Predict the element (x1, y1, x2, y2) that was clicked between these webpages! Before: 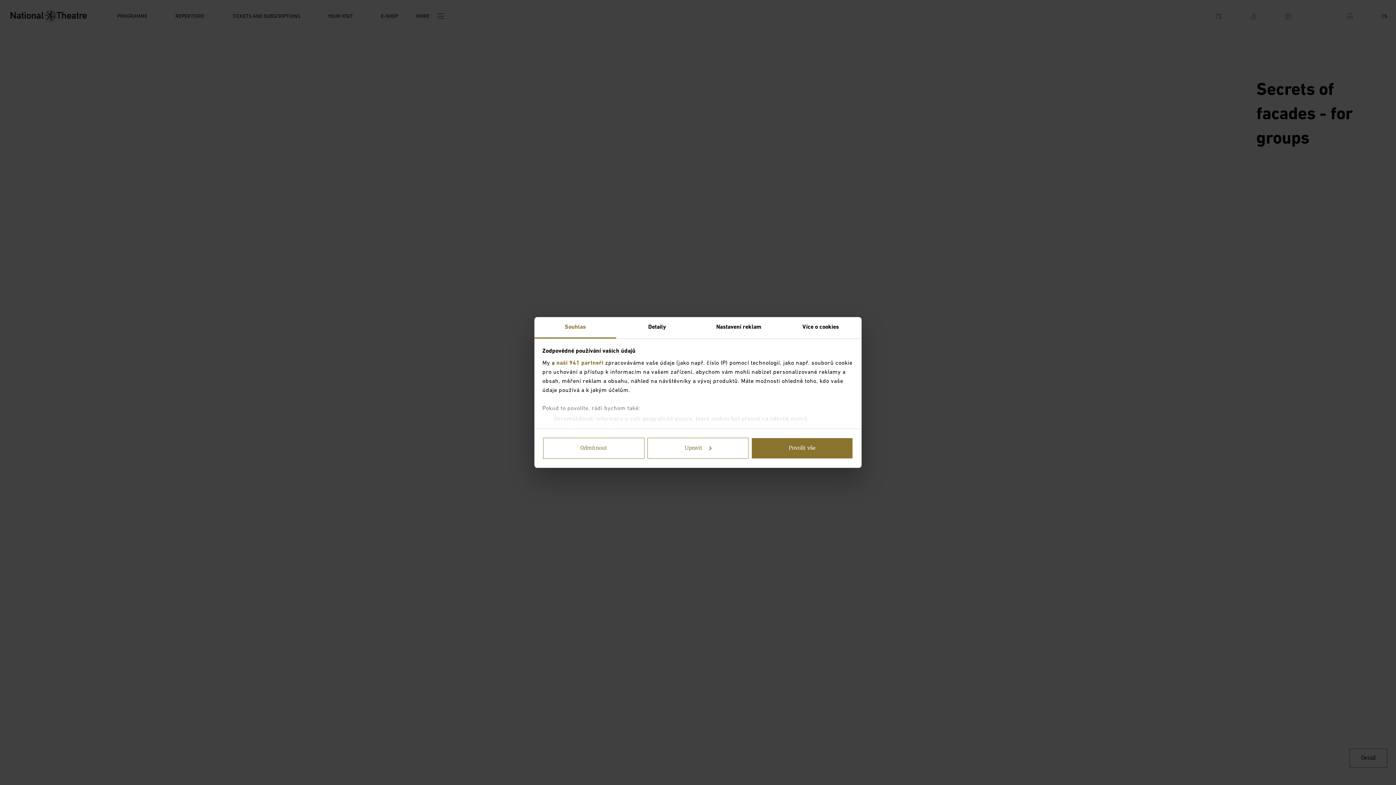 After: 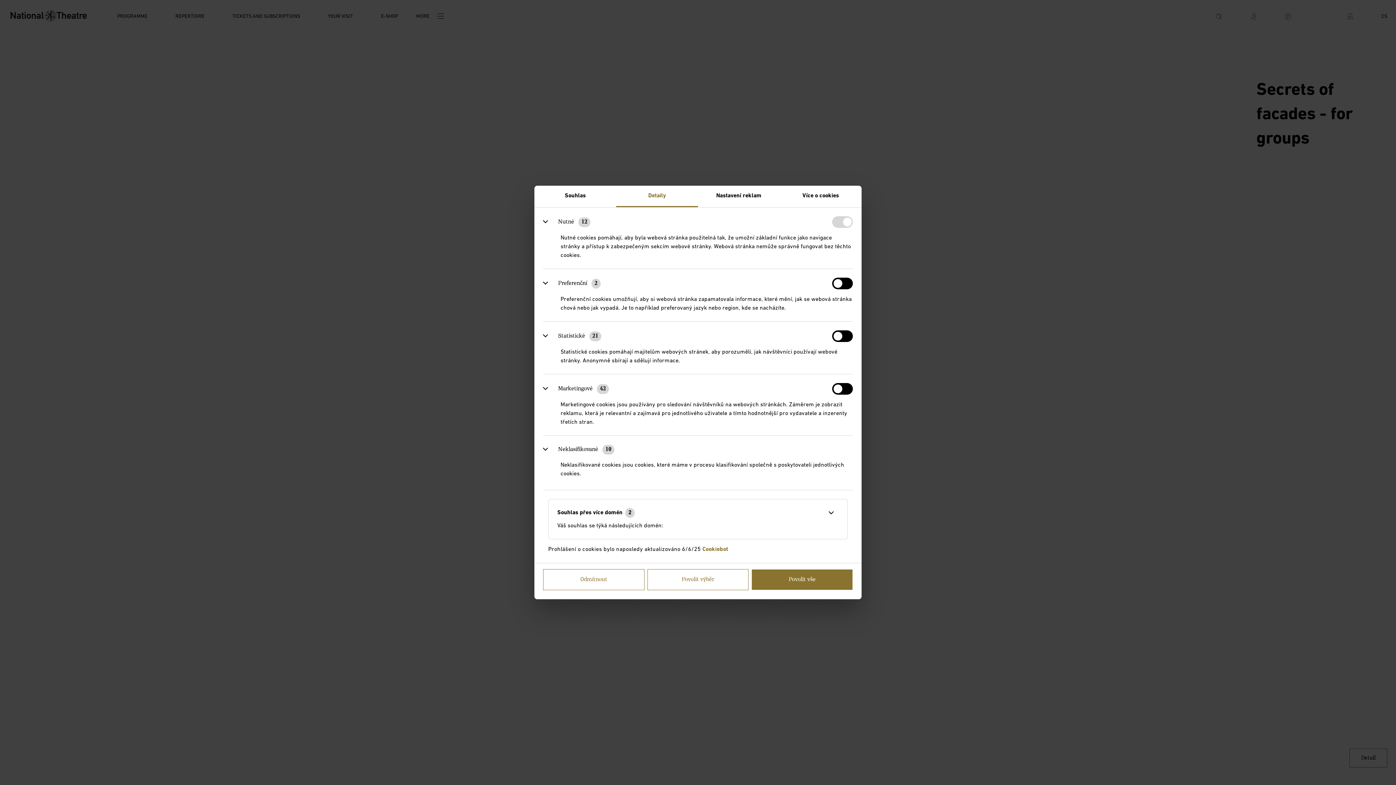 Action: label: Upravit bbox: (647, 438, 748, 459)